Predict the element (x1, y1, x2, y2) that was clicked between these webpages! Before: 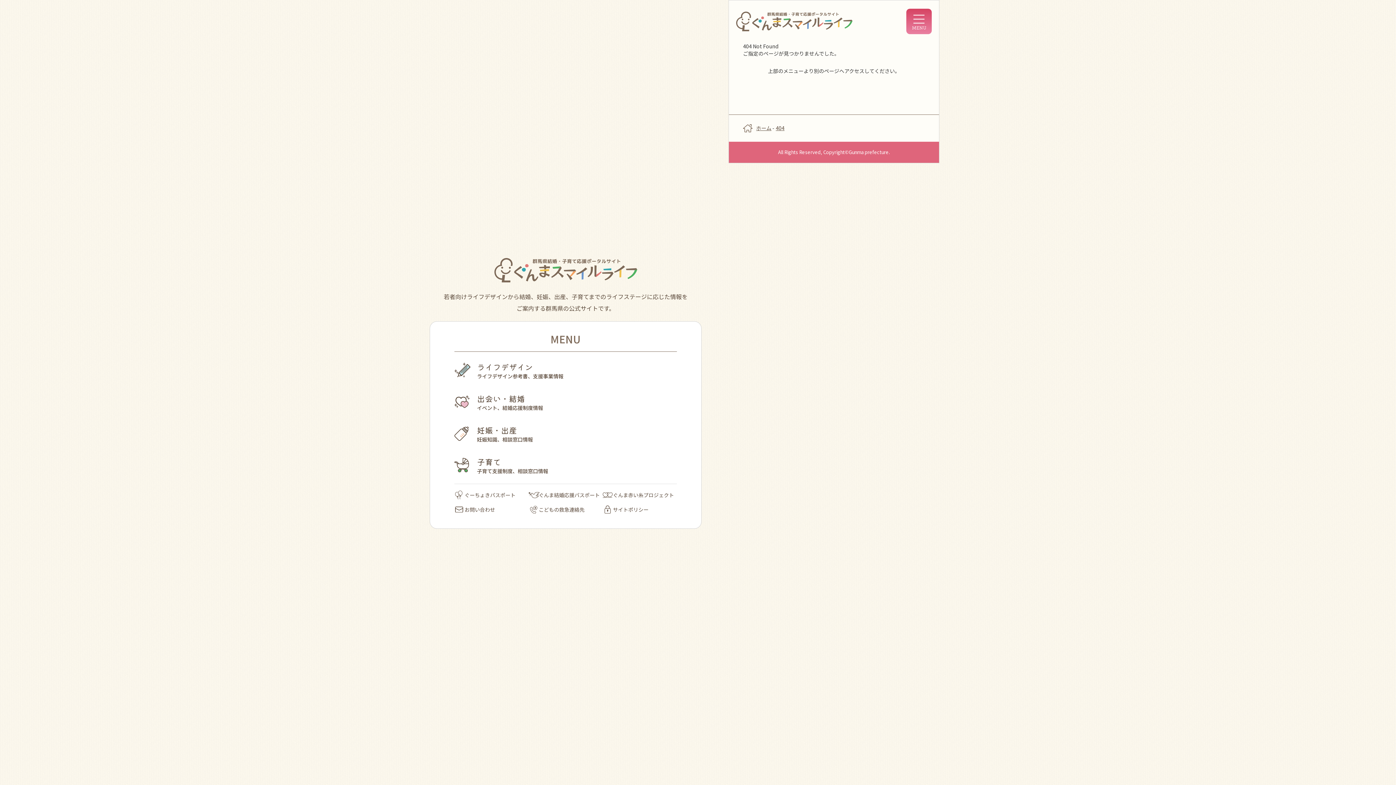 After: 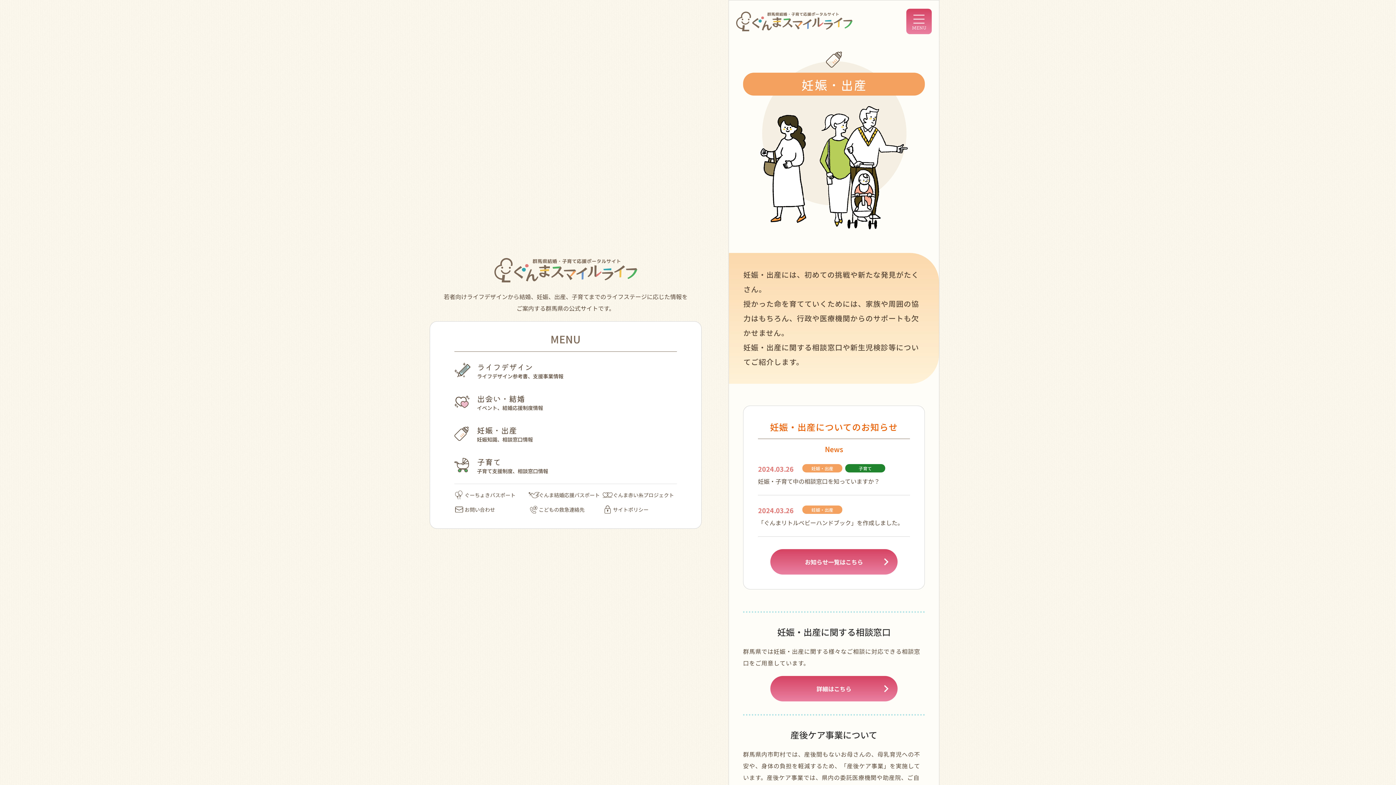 Action: bbox: (454, 424, 677, 443) label: 妊娠・出産

妊娠知識、相談窓口情報